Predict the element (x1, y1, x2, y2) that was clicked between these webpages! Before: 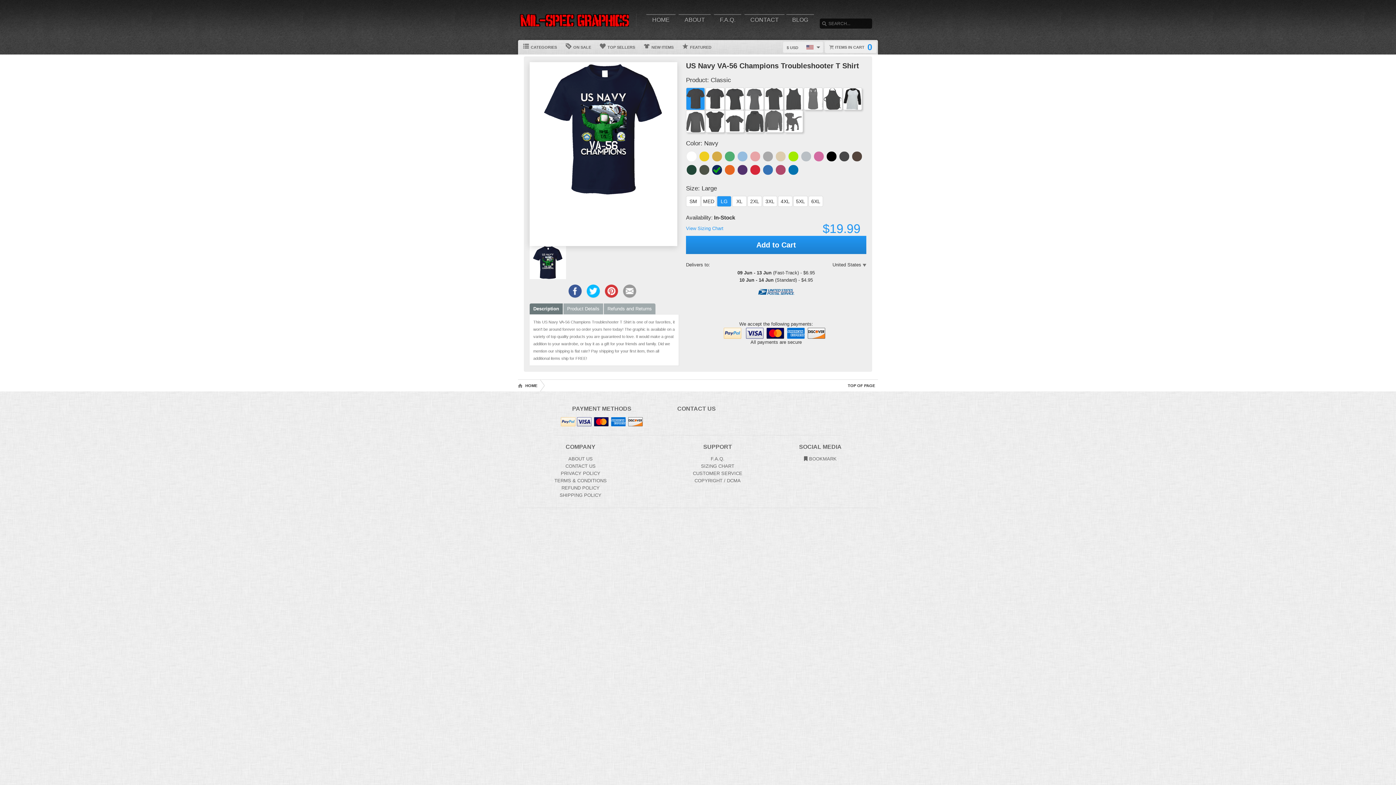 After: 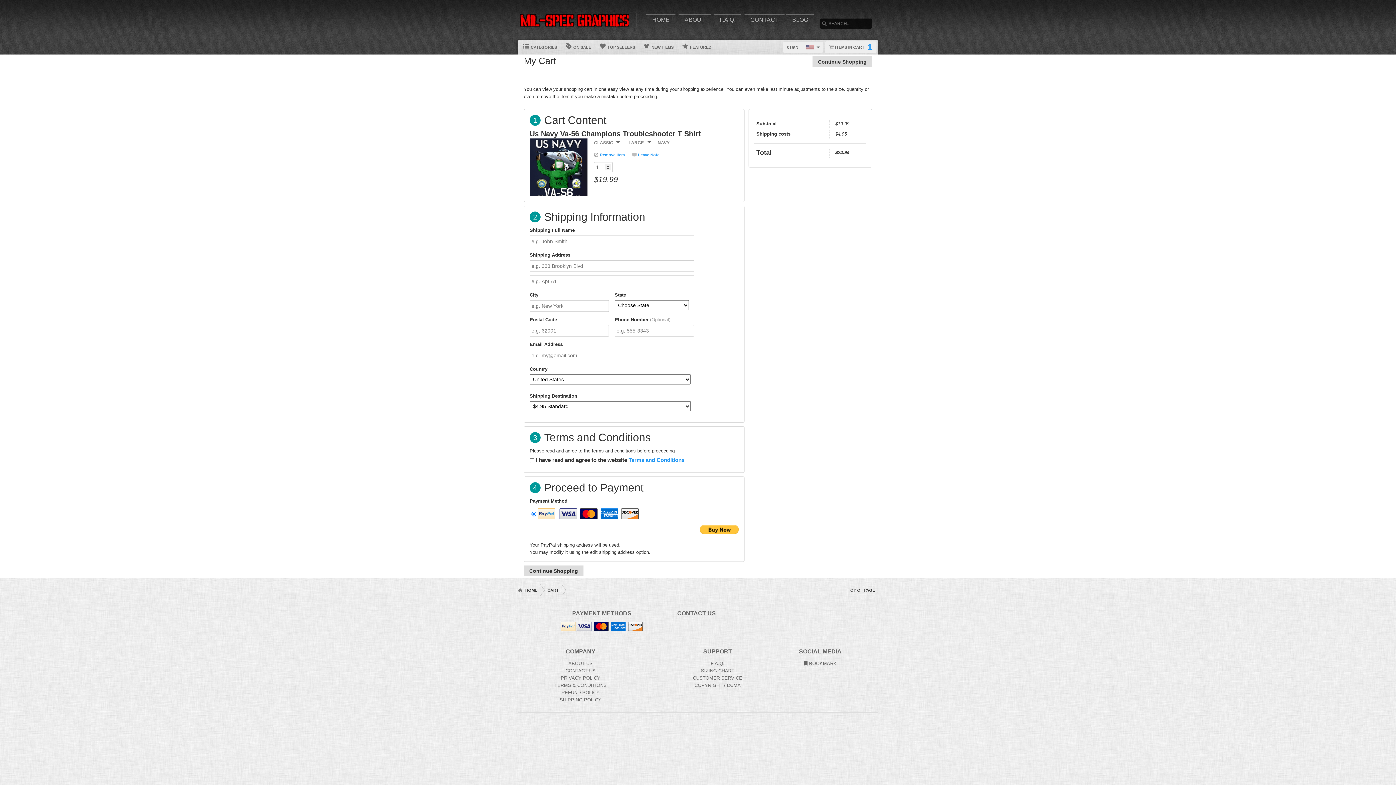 Action: bbox: (686, 236, 866, 254) label: Add to Cart